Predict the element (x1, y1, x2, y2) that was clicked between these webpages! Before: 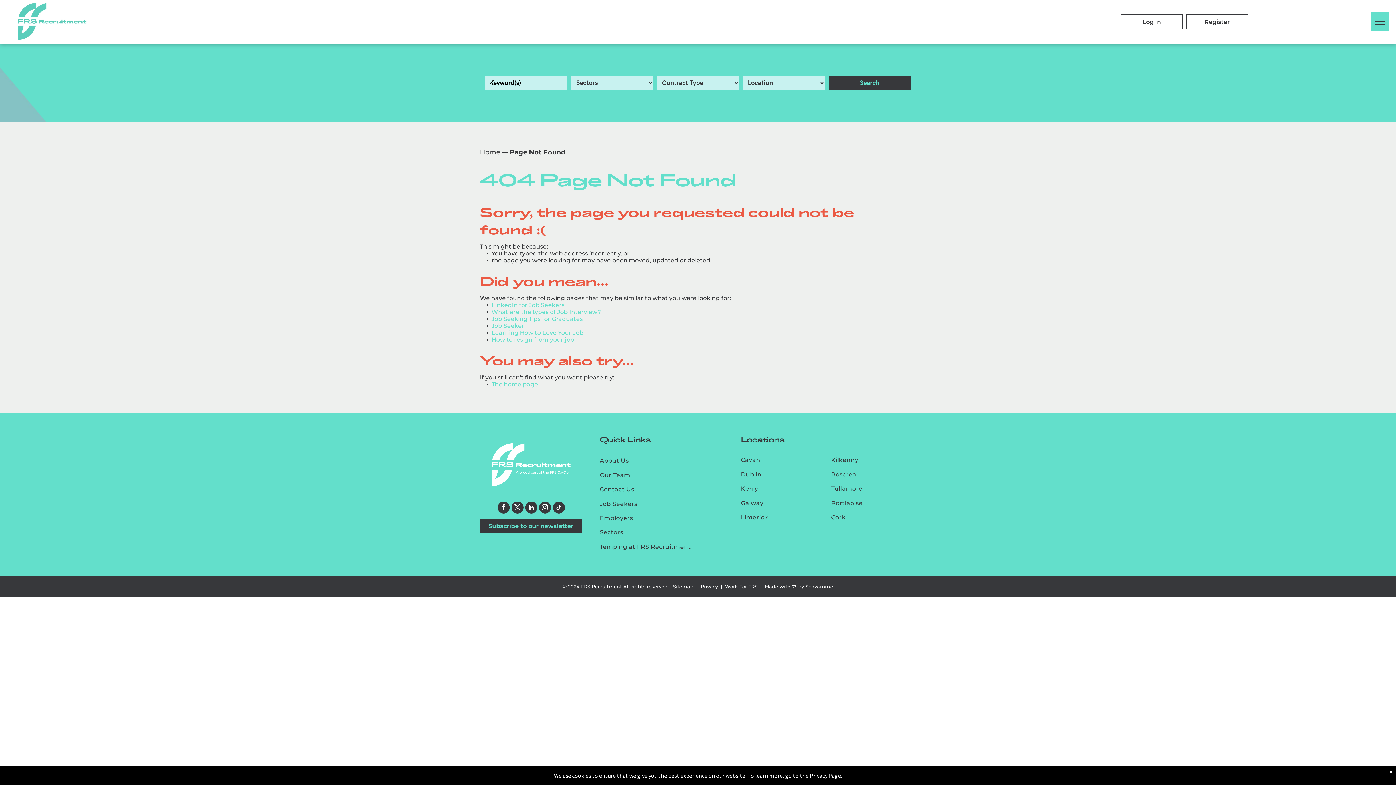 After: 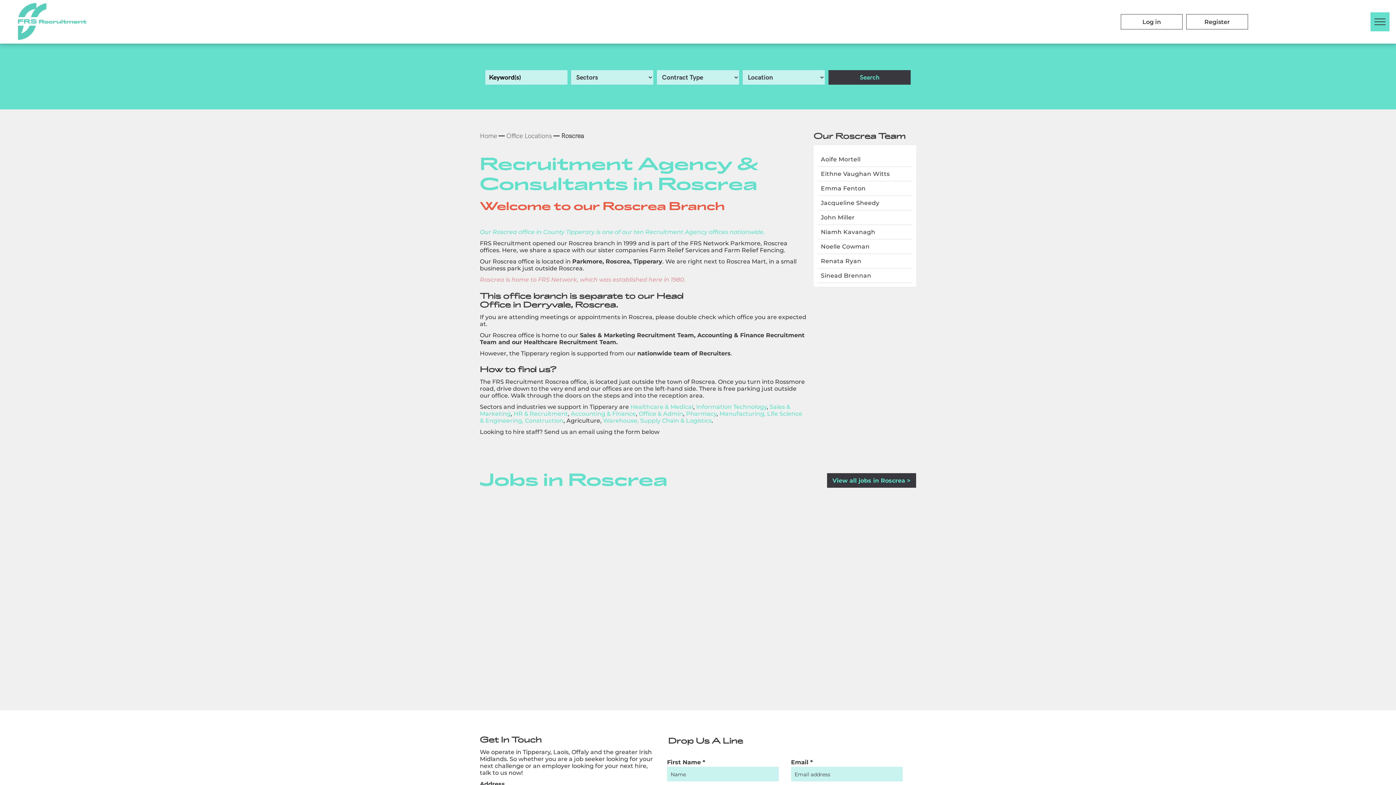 Action: label: Roscrea bbox: (831, 467, 910, 481)